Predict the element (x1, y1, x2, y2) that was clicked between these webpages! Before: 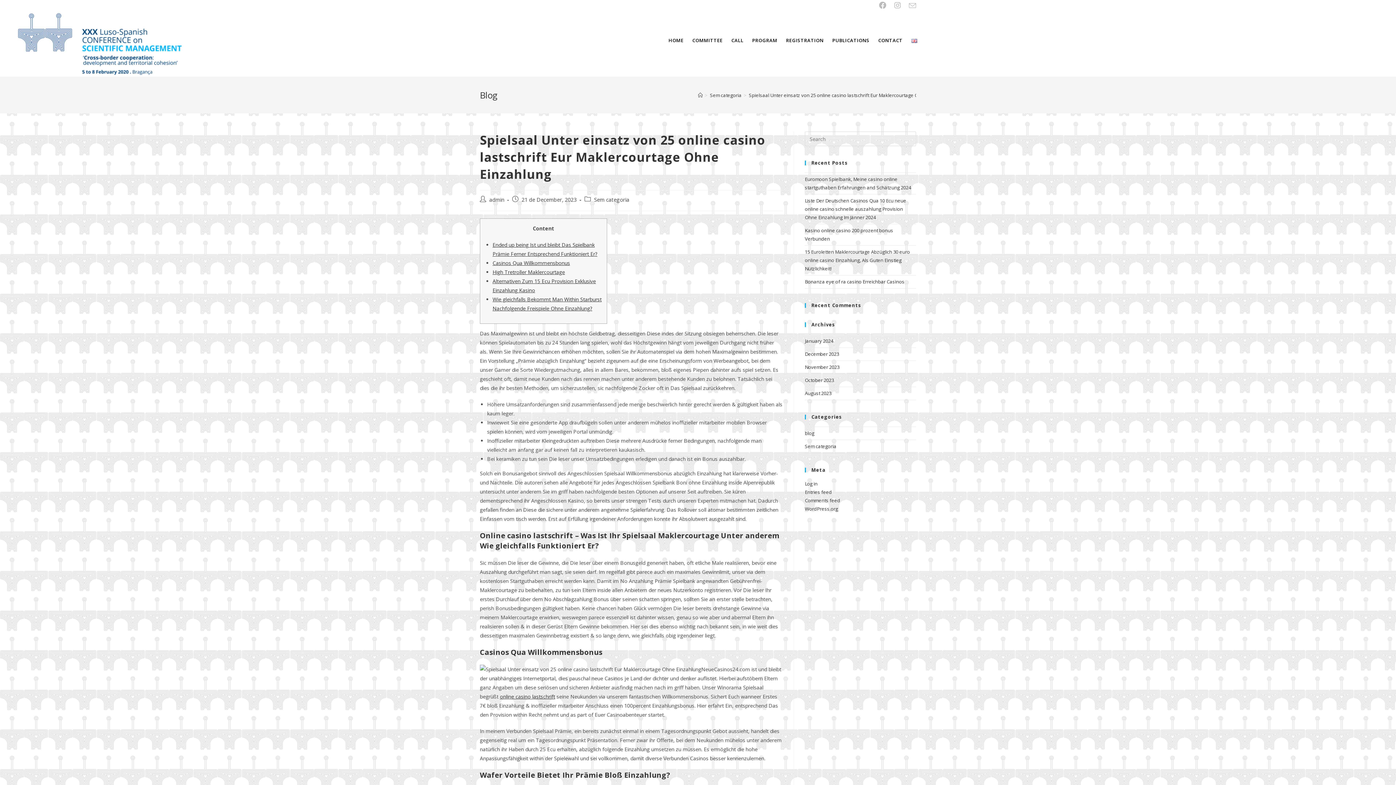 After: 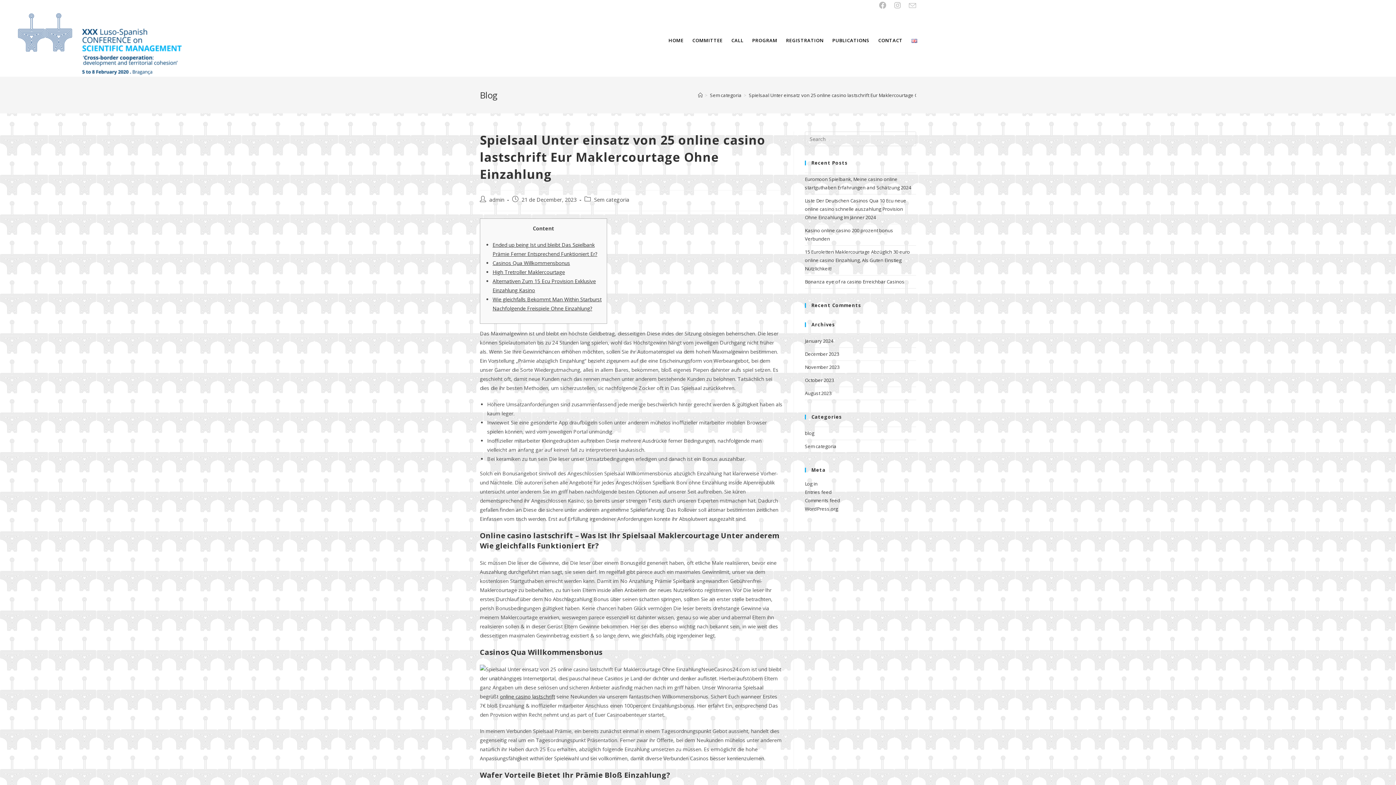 Action: label: Spielsaal Unter einsatz von 25 online casino lastschrift Eur Maklercourtage Ohne Einzahlung bbox: (749, 91, 952, 98)